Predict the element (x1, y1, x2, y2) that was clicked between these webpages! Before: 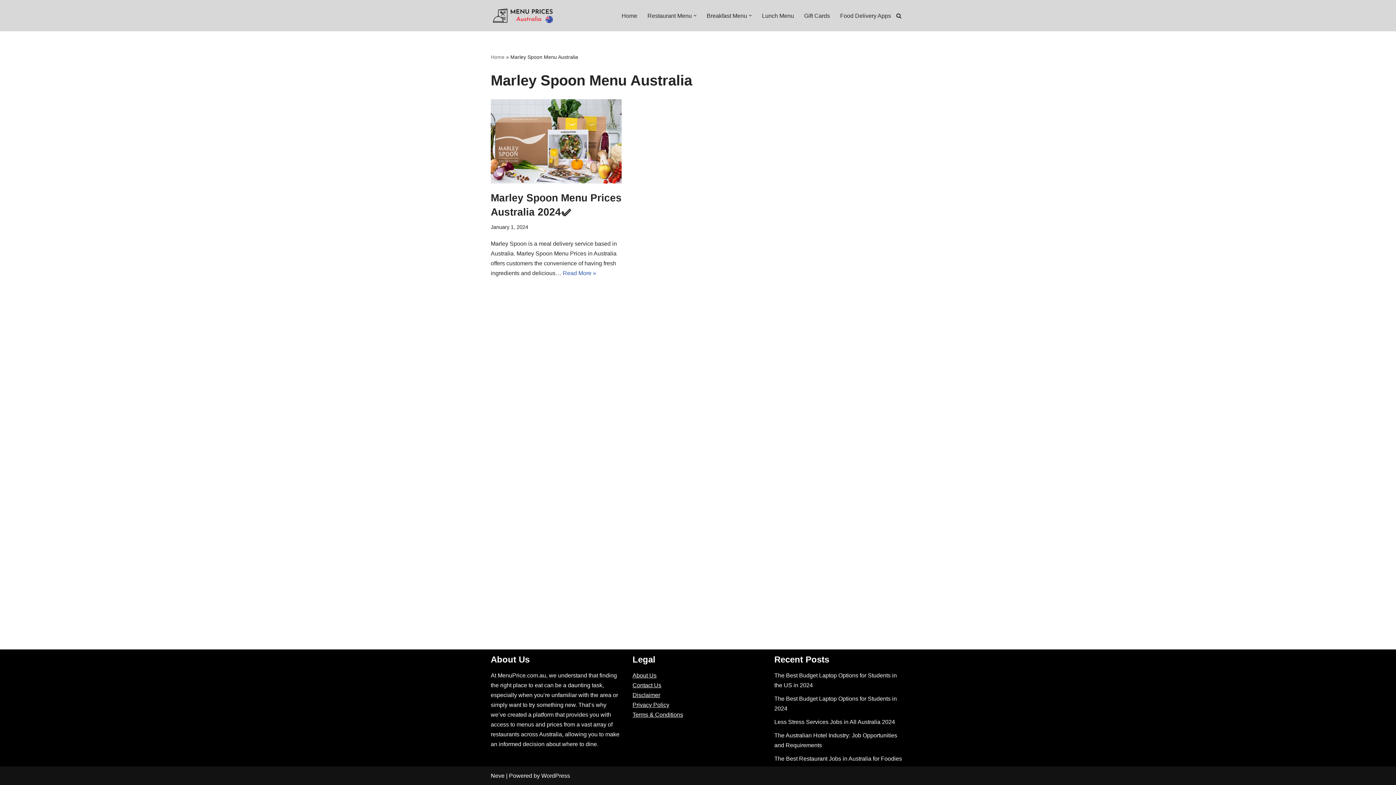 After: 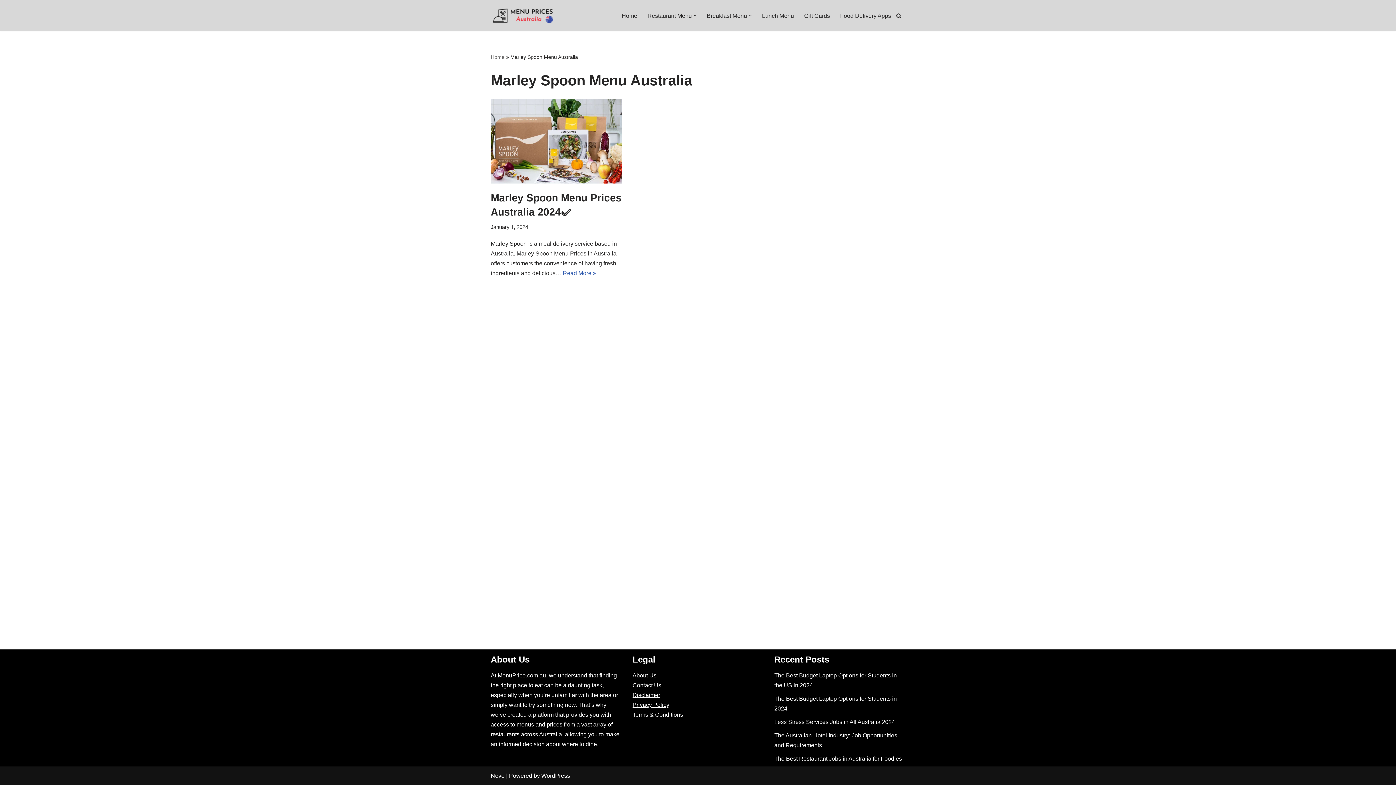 Action: label: Open Submenu bbox: (693, 14, 696, 17)